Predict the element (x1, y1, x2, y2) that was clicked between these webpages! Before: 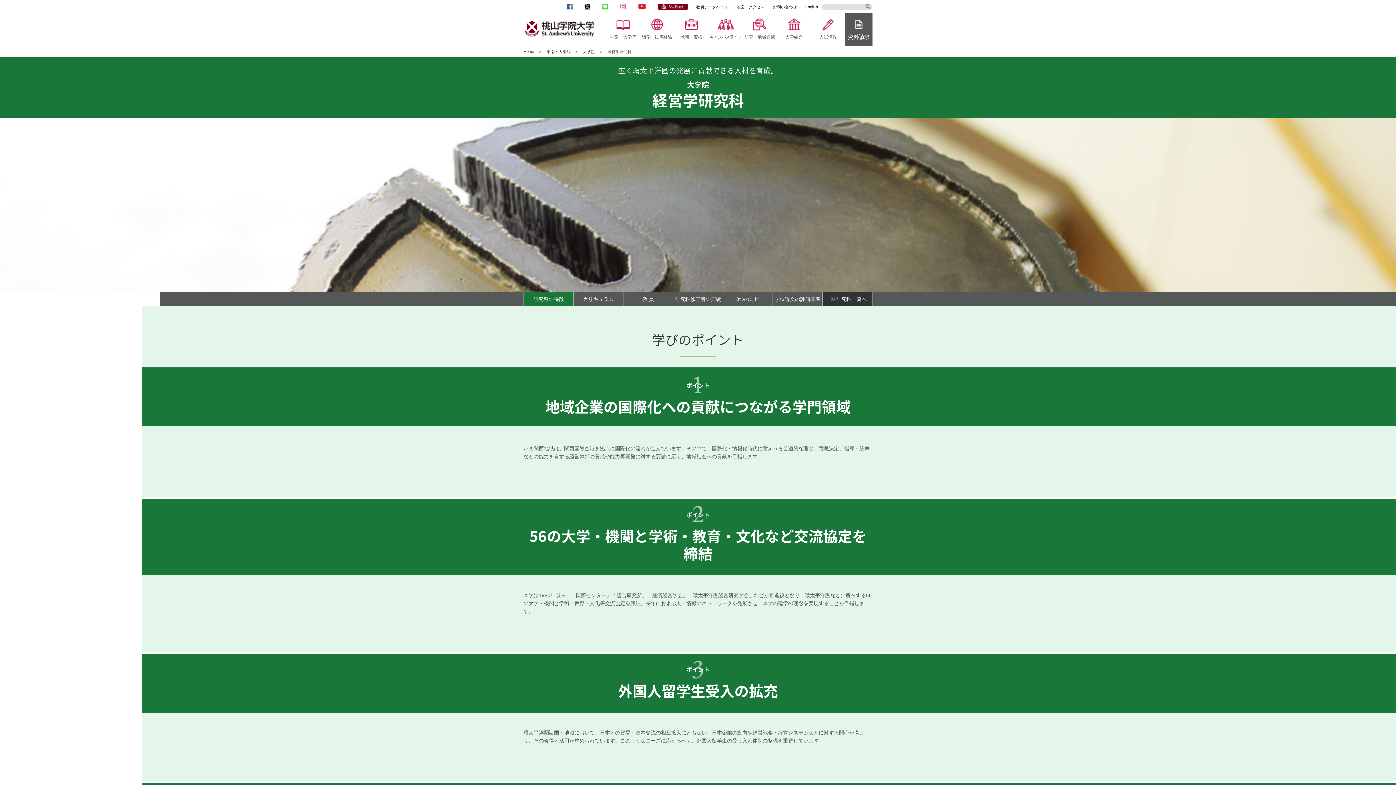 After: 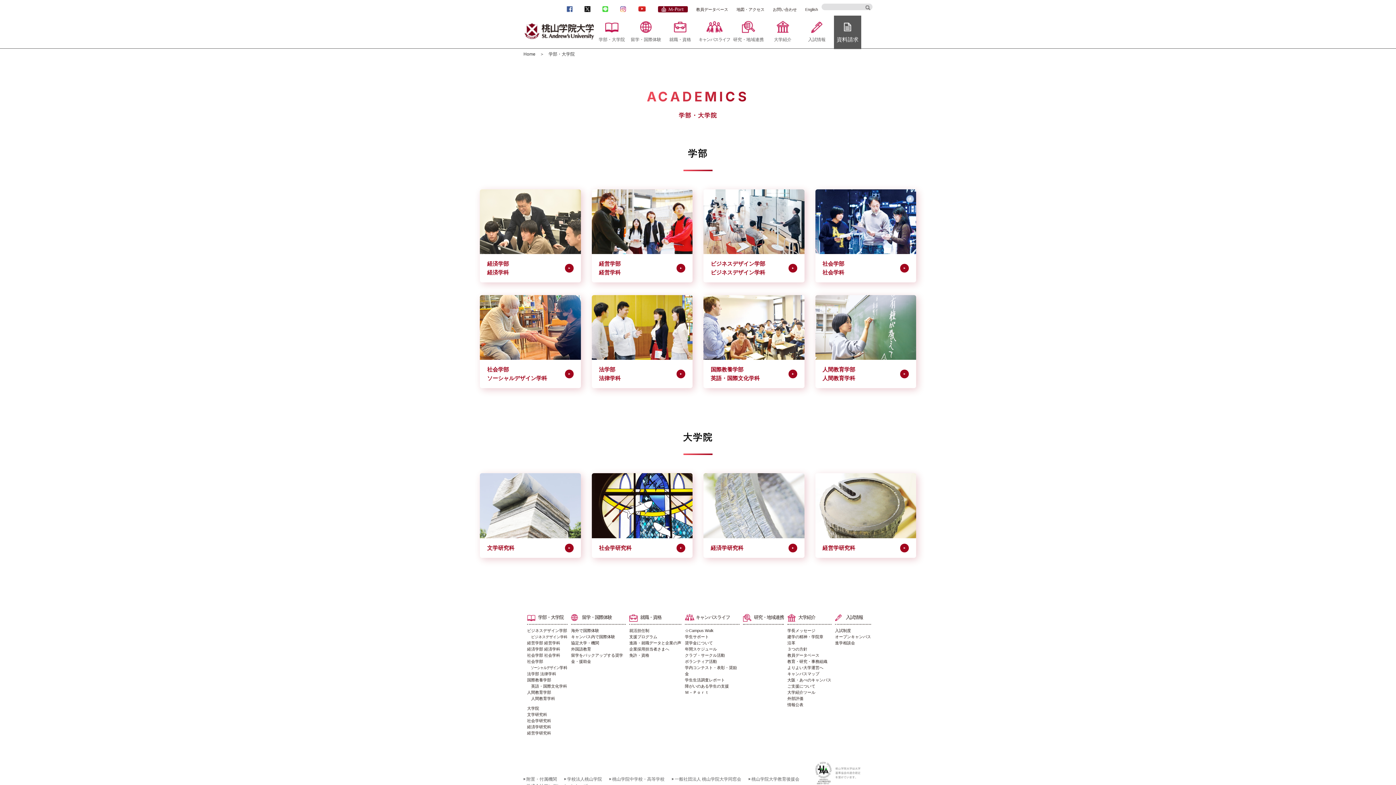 Action: label: 学部・大学院 bbox: (606, 13, 640, 45)